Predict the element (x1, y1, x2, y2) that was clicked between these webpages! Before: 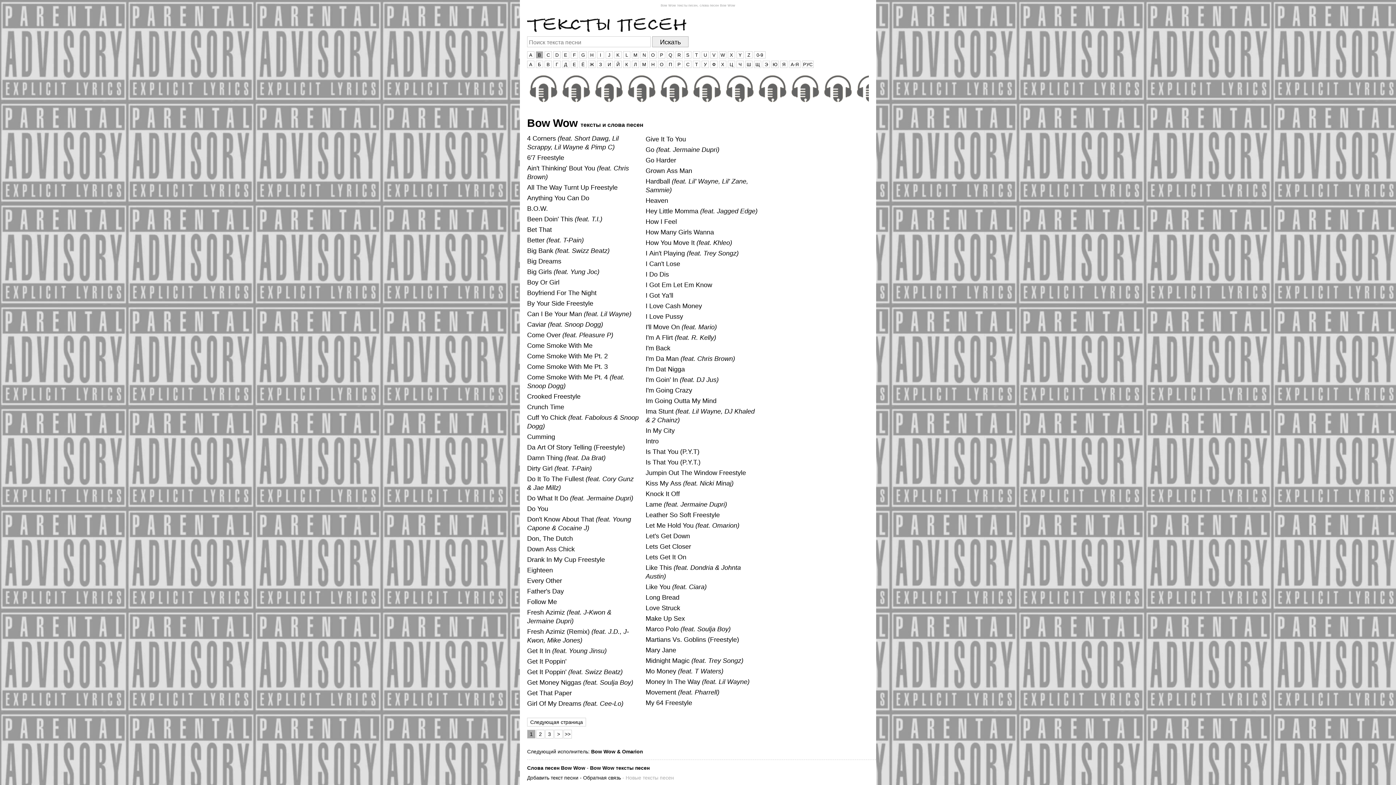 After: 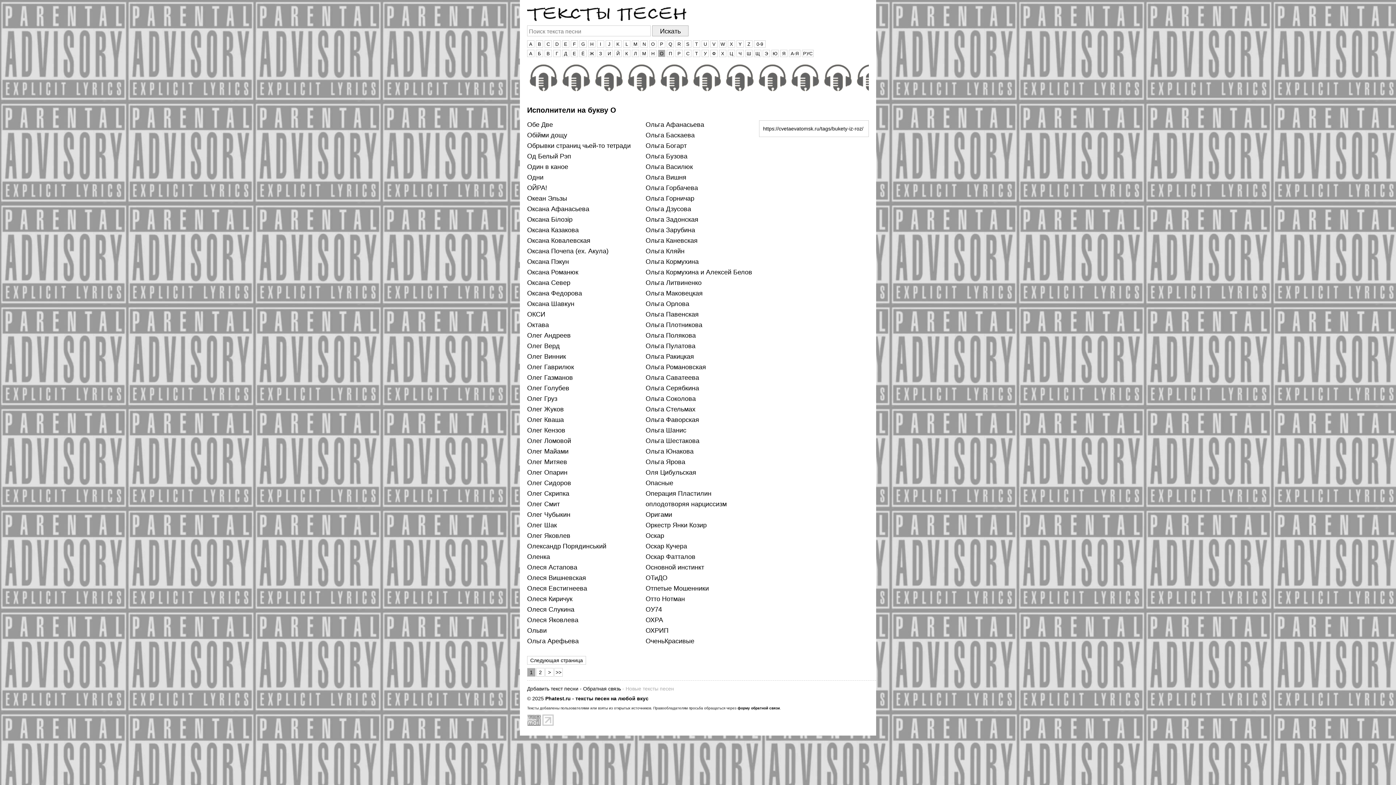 Action: bbox: (658, 60, 665, 67) label: О